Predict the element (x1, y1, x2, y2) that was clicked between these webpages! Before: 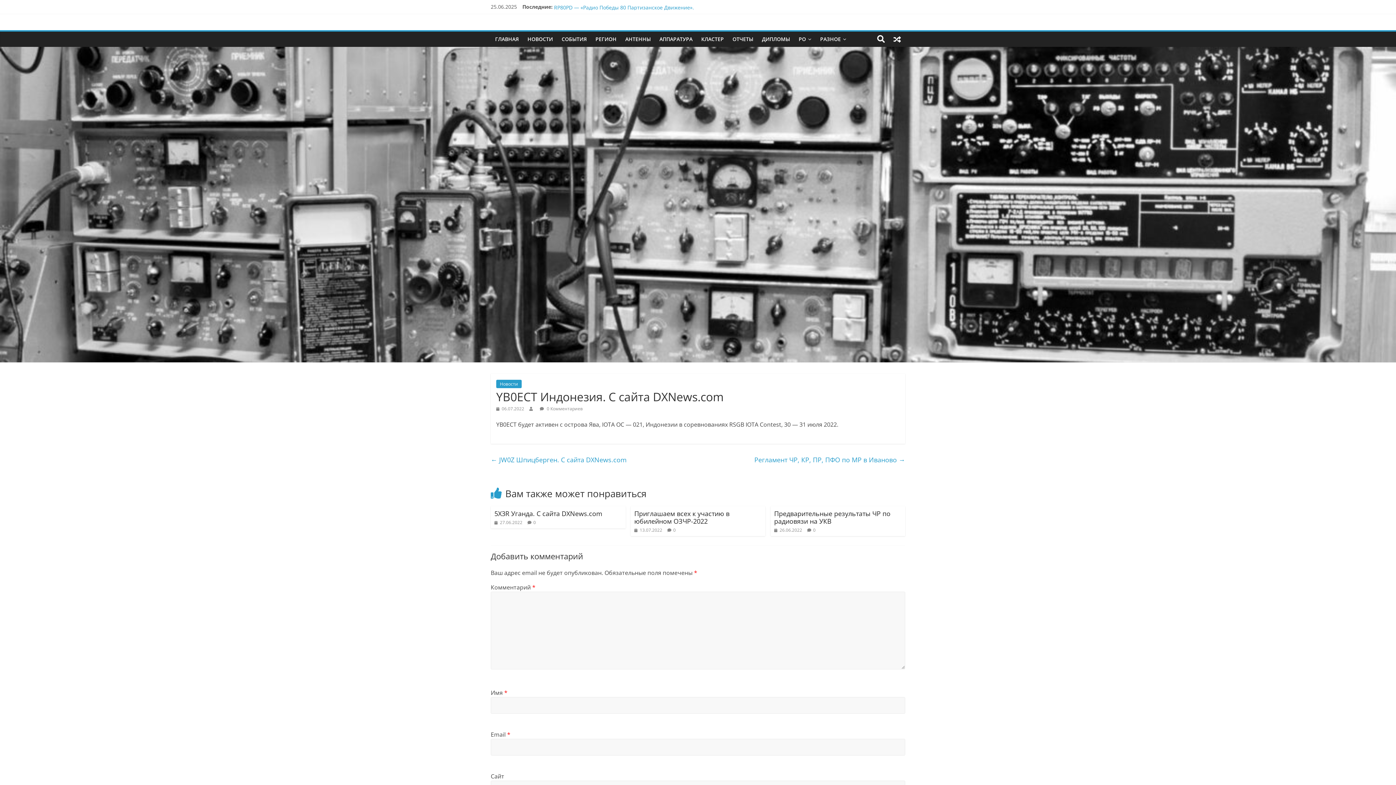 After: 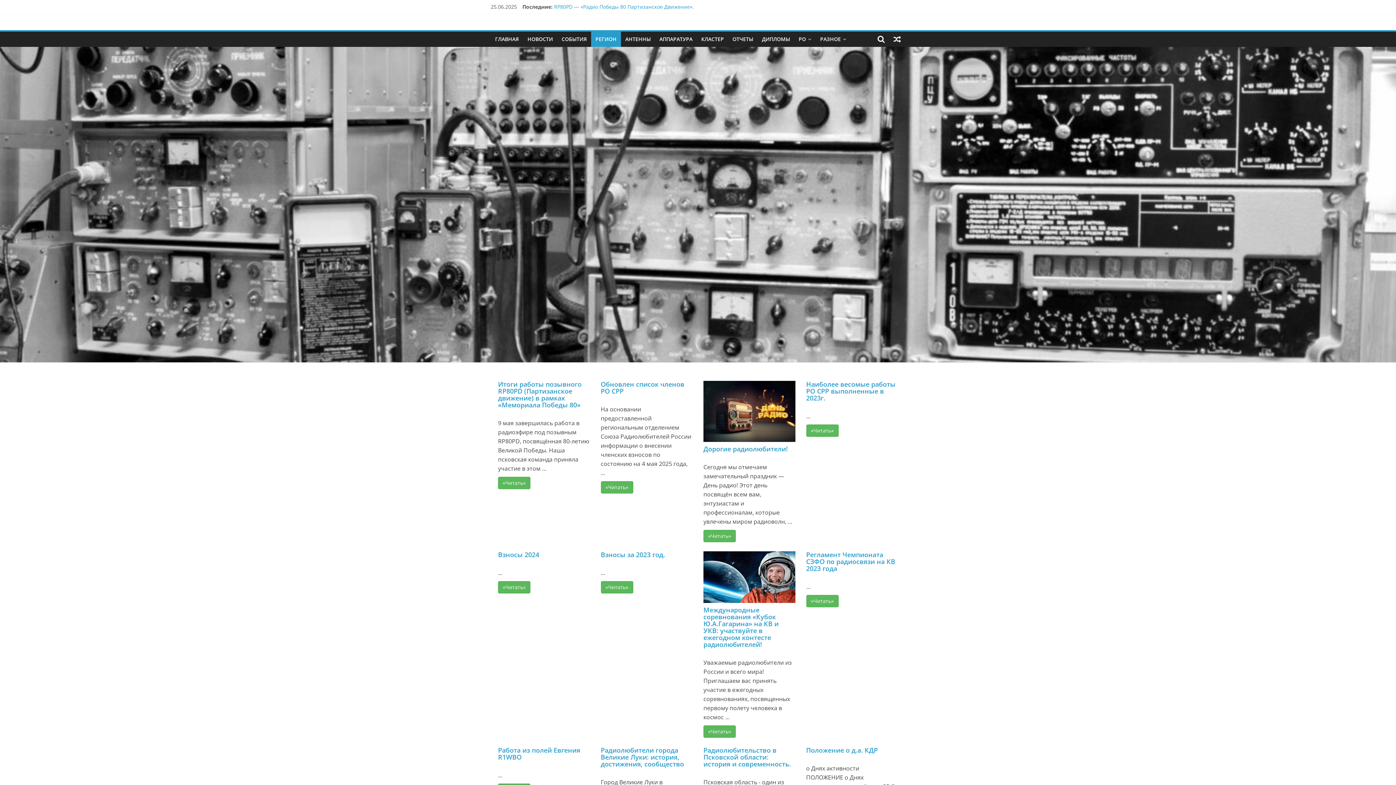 Action: label: РЕГИОН bbox: (591, 31, 621, 46)